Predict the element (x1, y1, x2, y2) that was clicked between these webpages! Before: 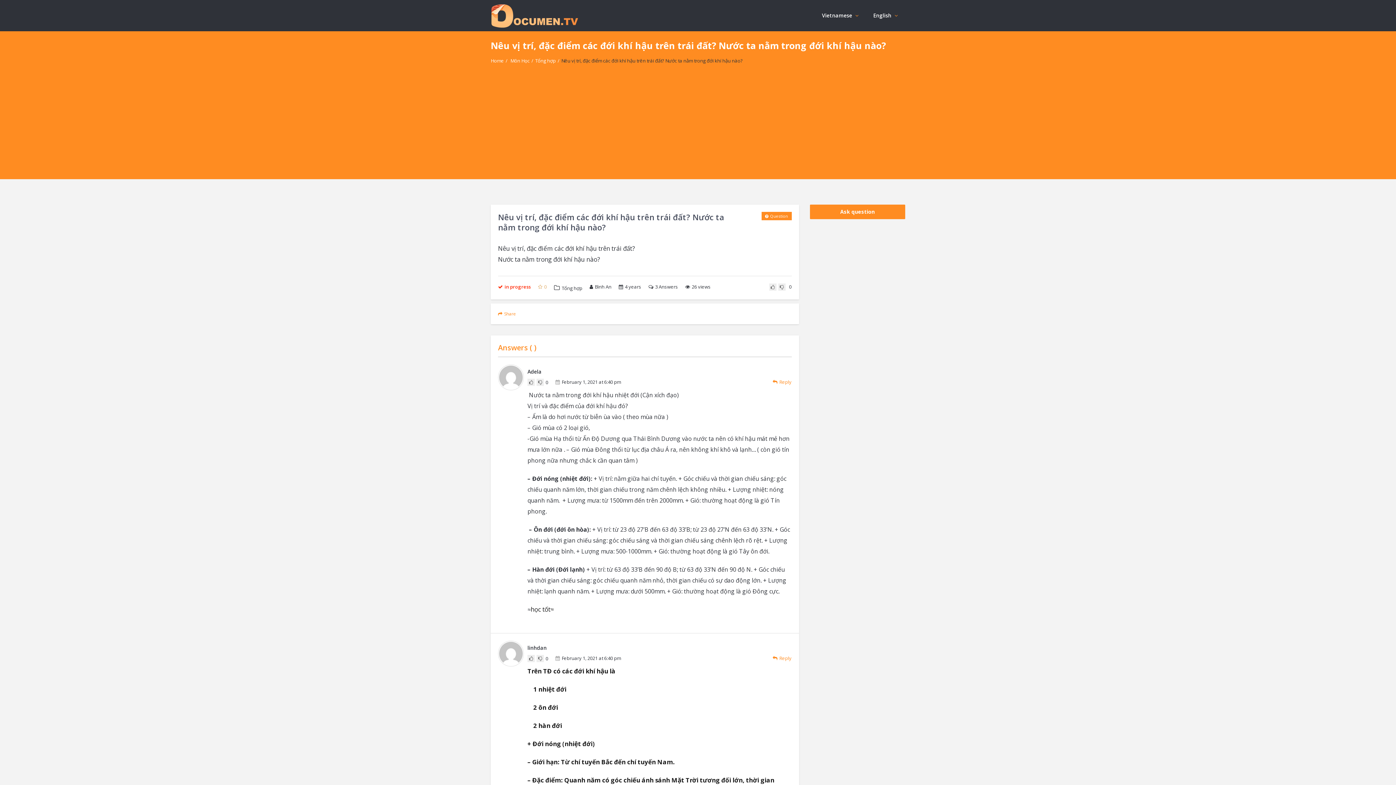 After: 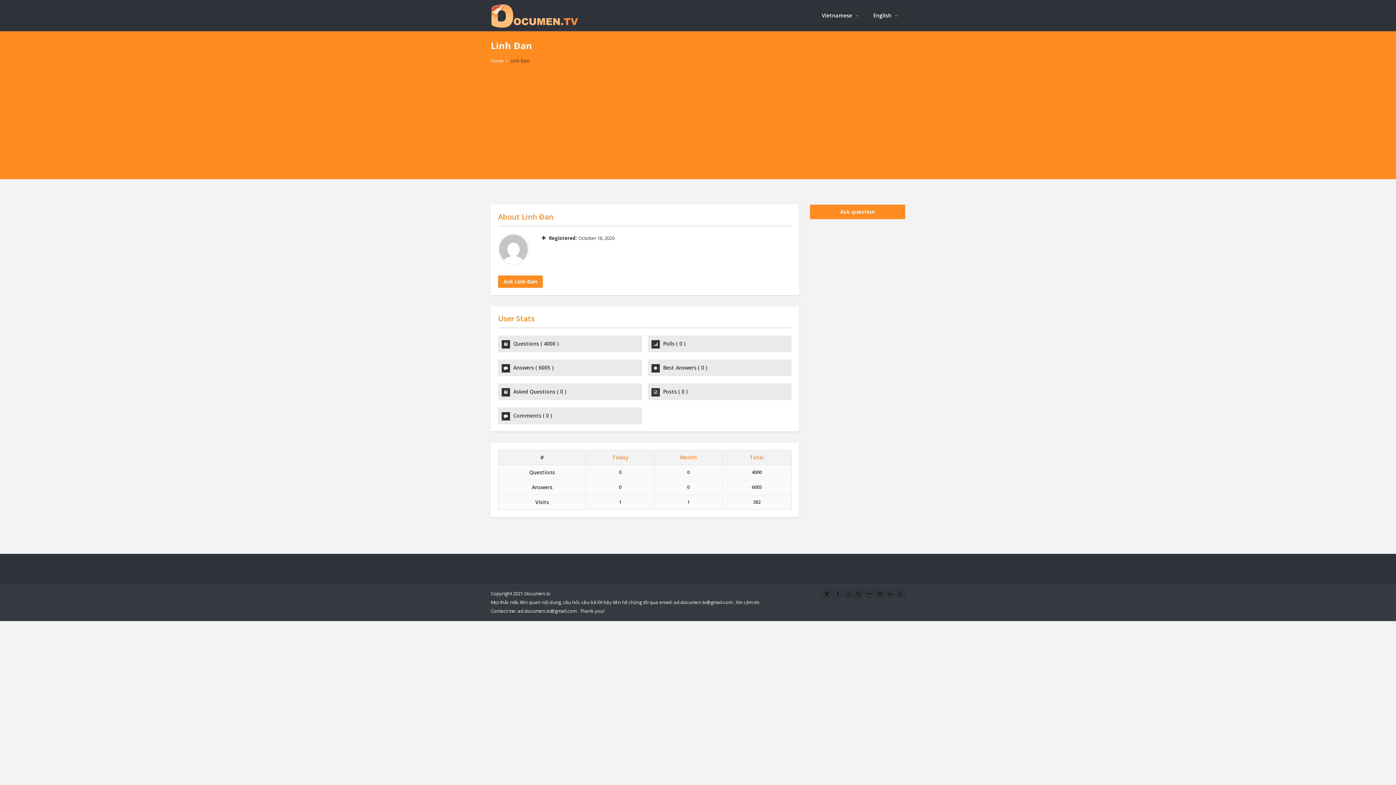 Action: bbox: (499, 642, 522, 665)